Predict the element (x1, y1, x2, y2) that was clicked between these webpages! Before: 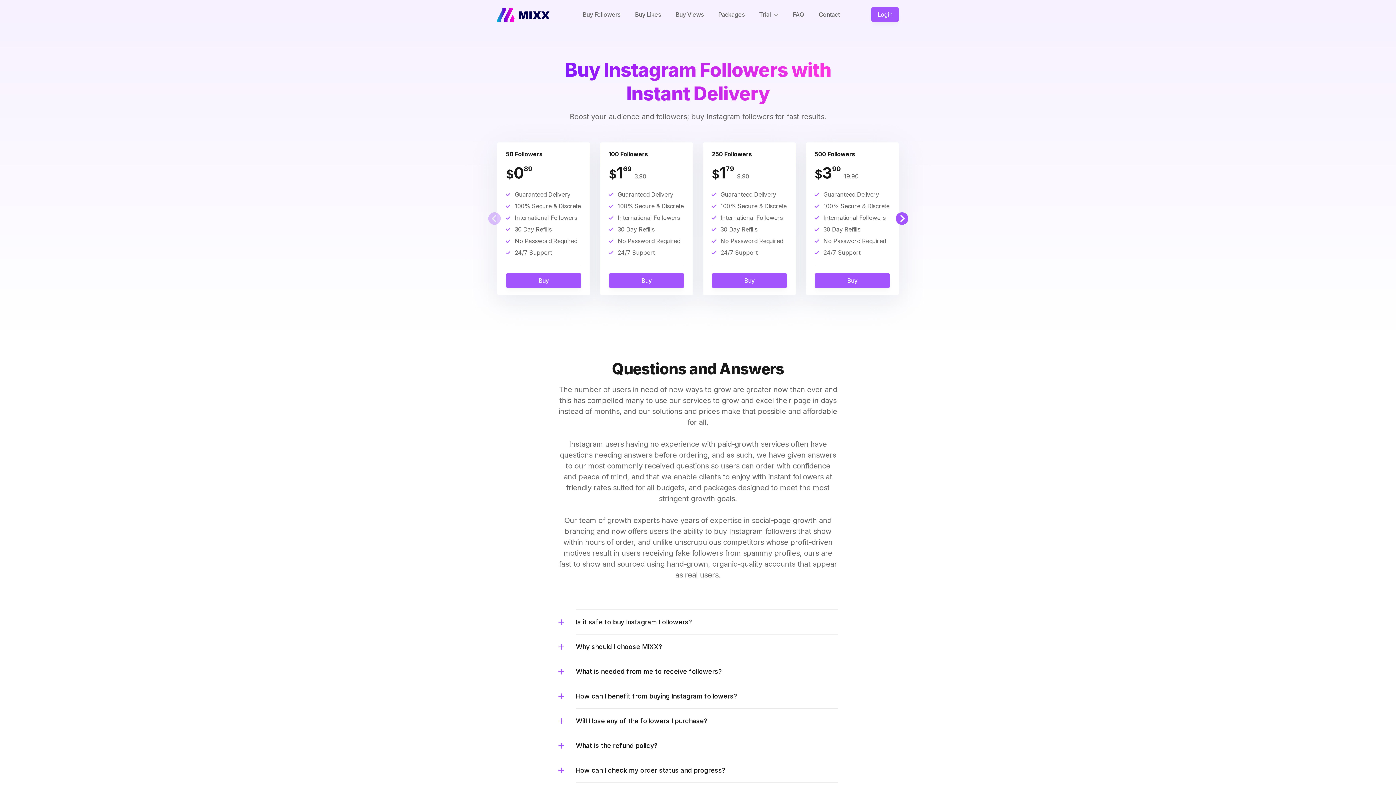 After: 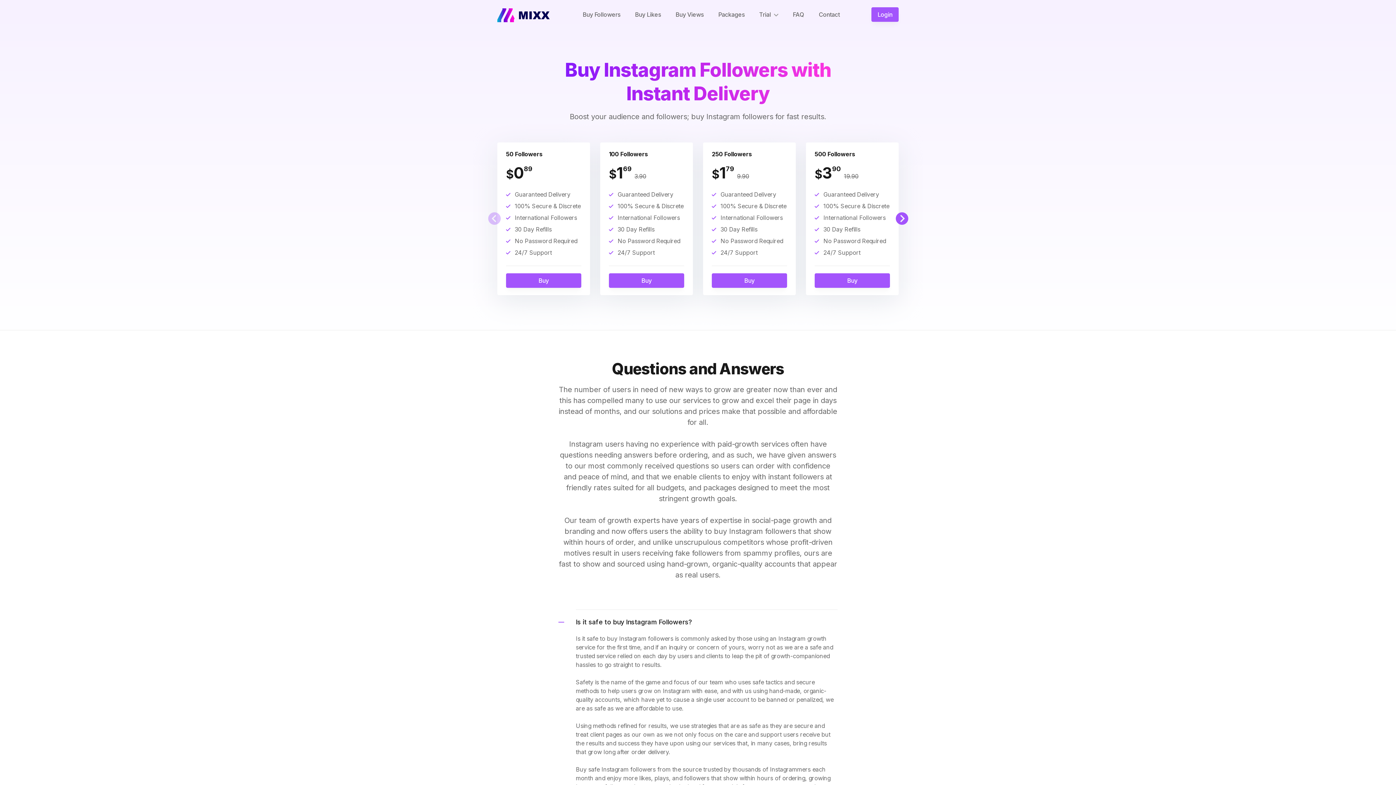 Action: bbox: (576, 609, 837, 634) label: Is it safe to buy Instagram Followers?